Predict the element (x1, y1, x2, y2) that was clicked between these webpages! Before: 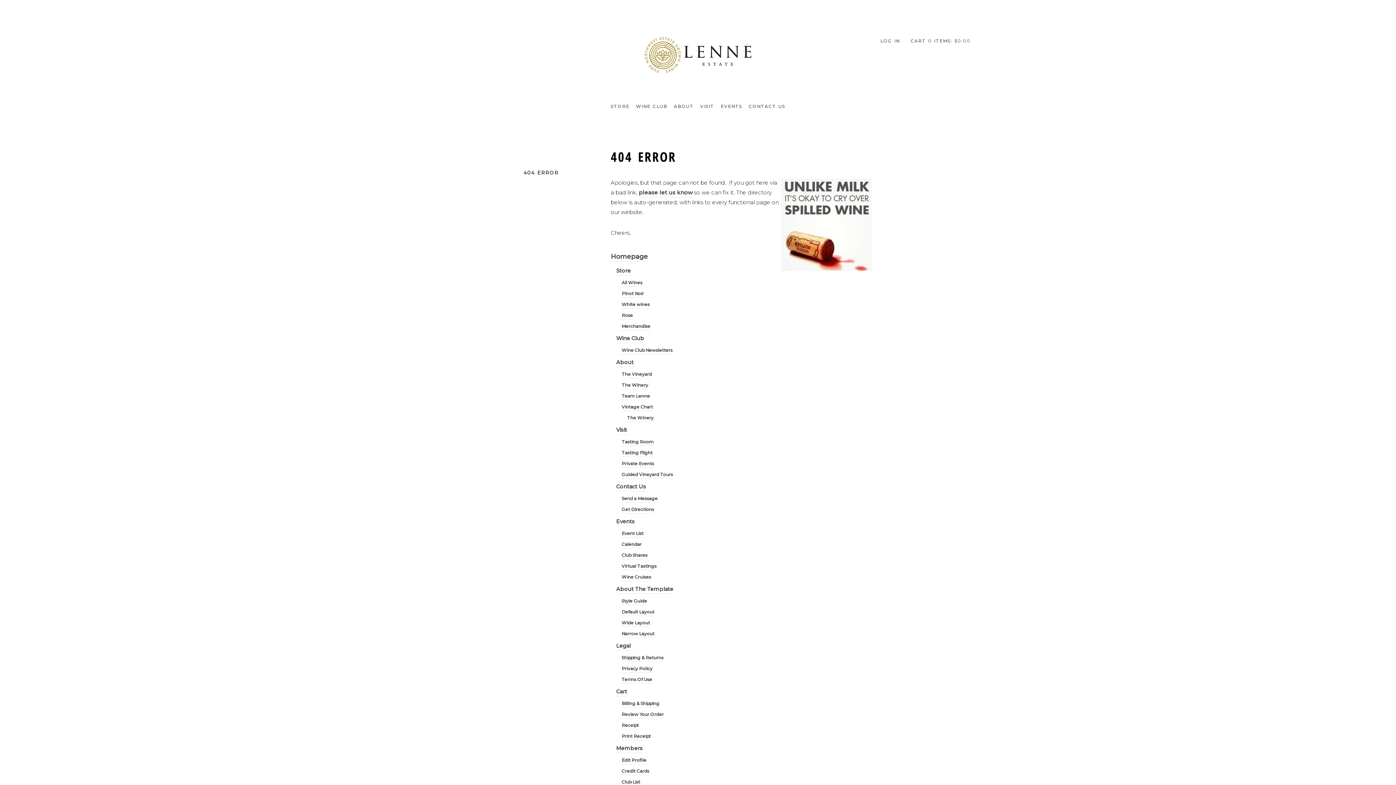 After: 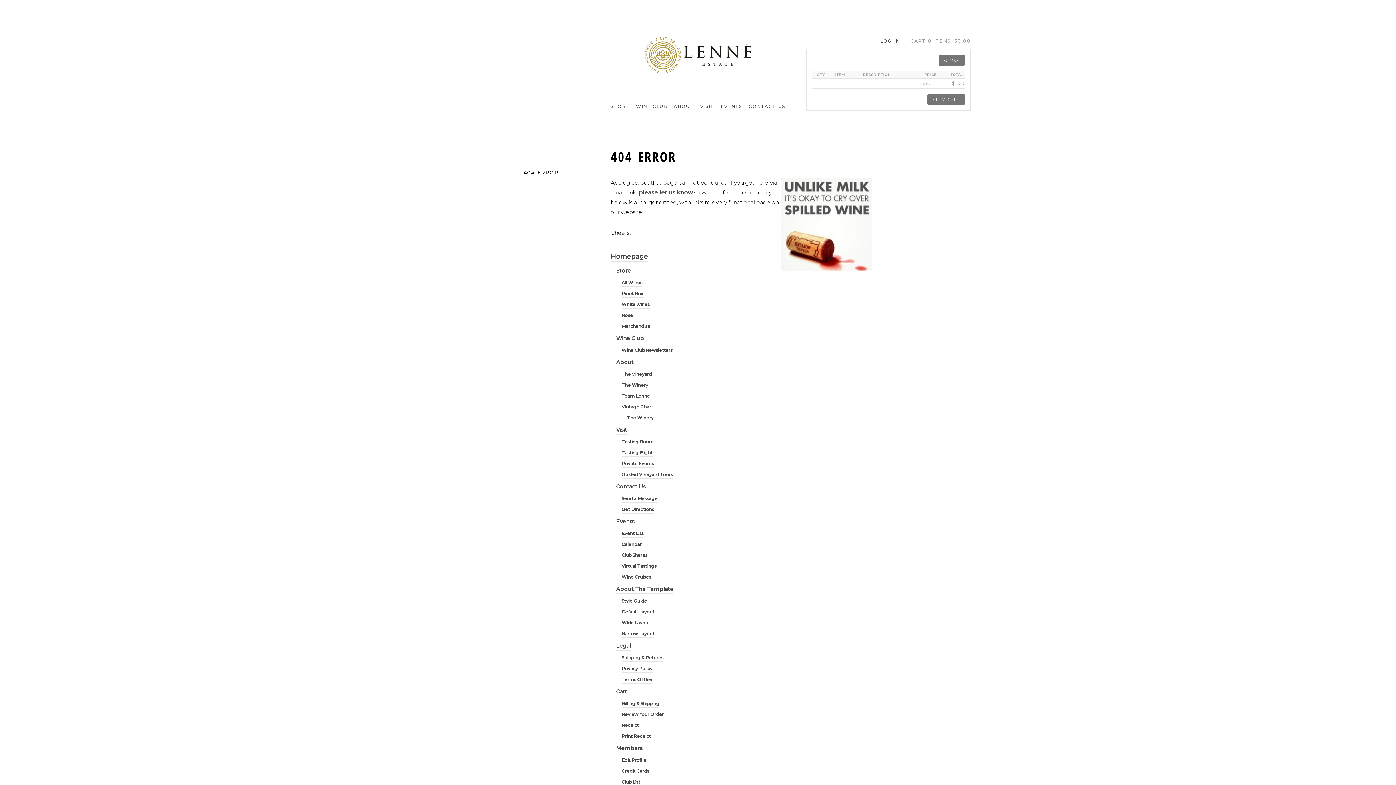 Action: bbox: (910, 32, 970, 49) label: 0 items in cart, $0.00 total